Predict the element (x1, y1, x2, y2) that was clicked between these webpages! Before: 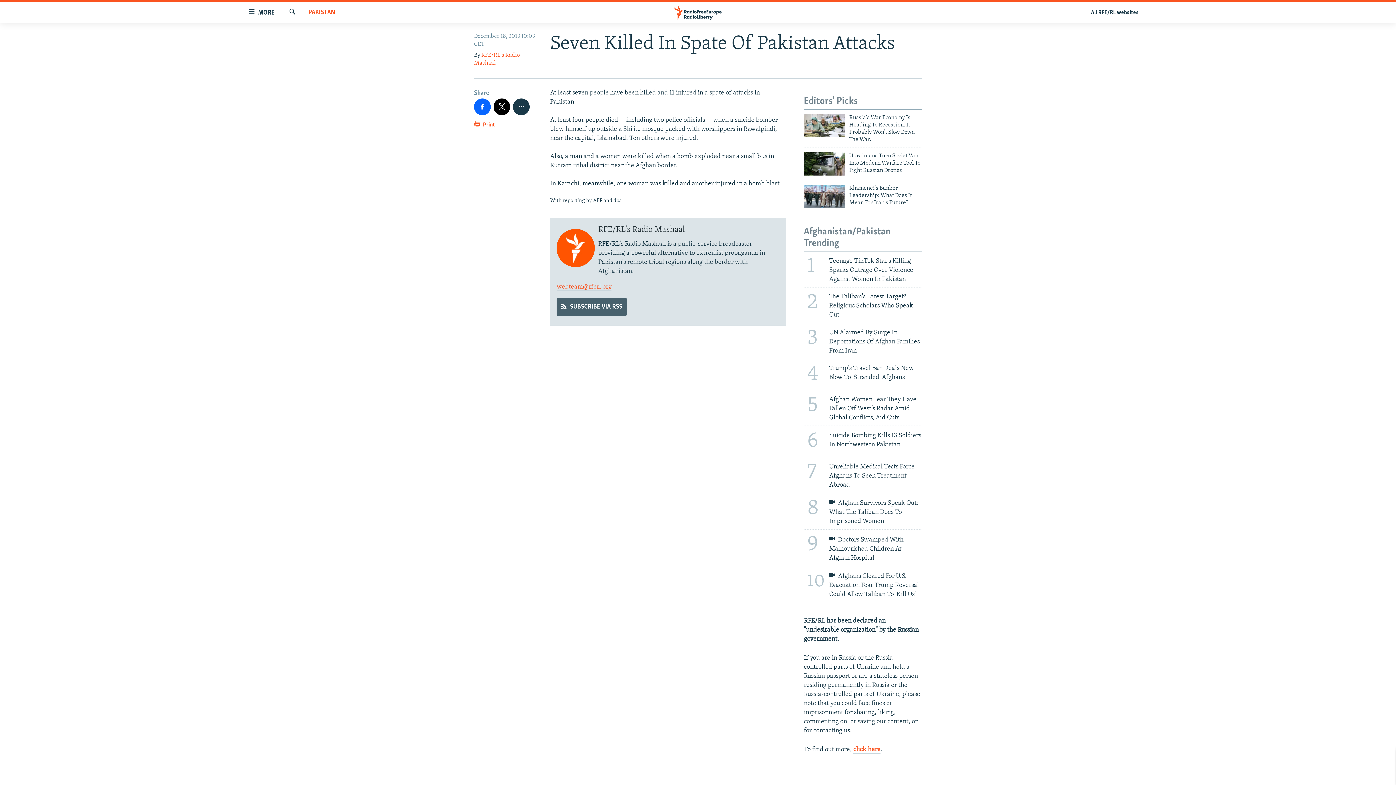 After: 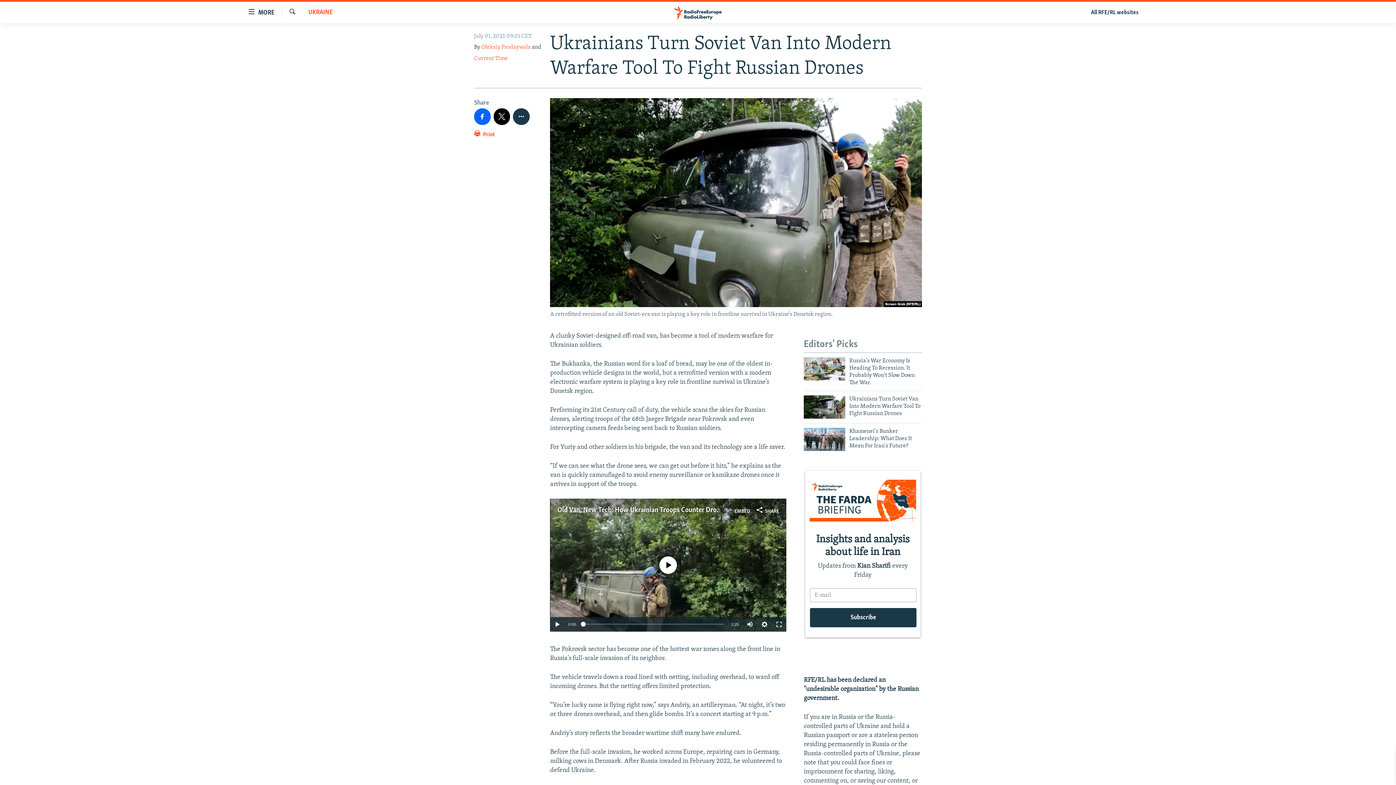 Action: bbox: (849, 152, 922, 178) label: Ukrainians Turn Soviet Van Into Modern Warfare Tool To Fight Russian Drones